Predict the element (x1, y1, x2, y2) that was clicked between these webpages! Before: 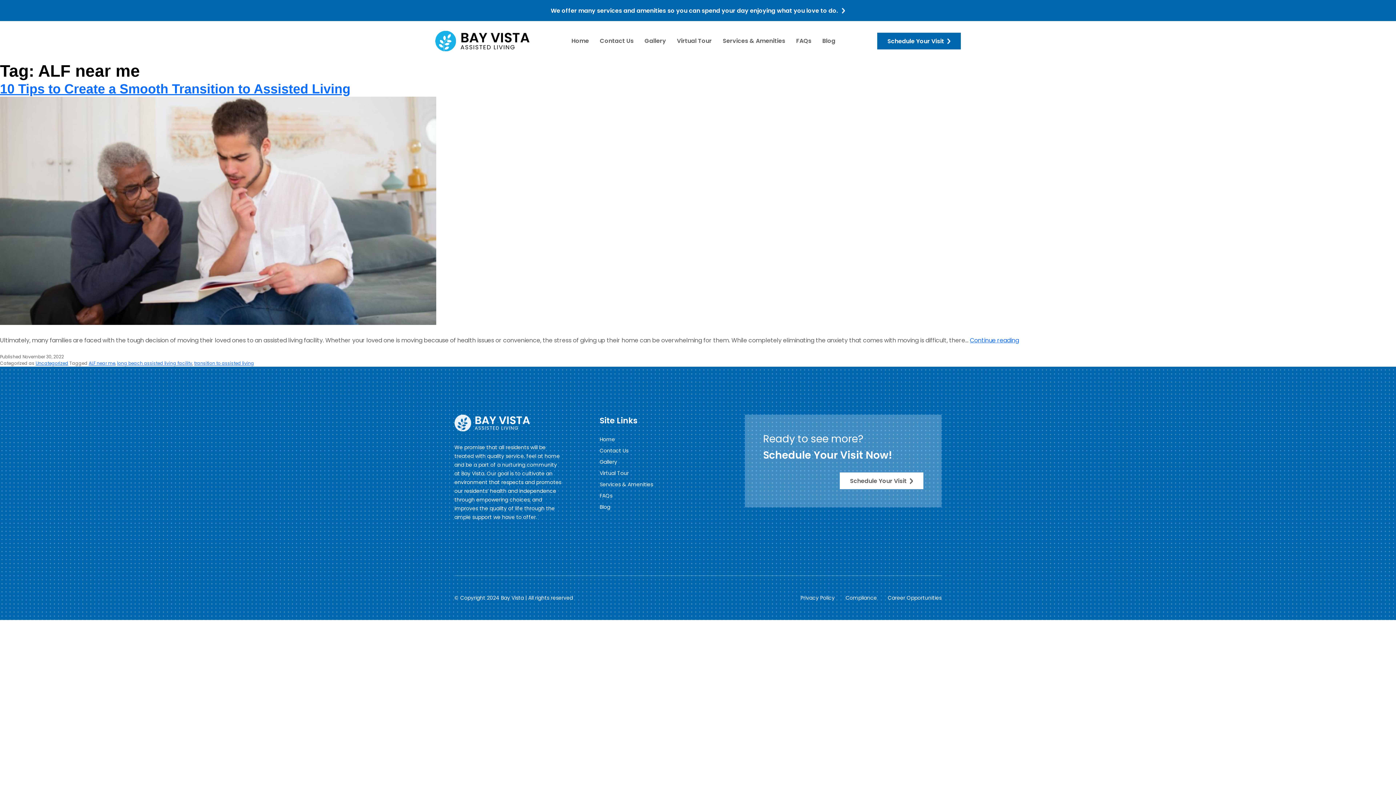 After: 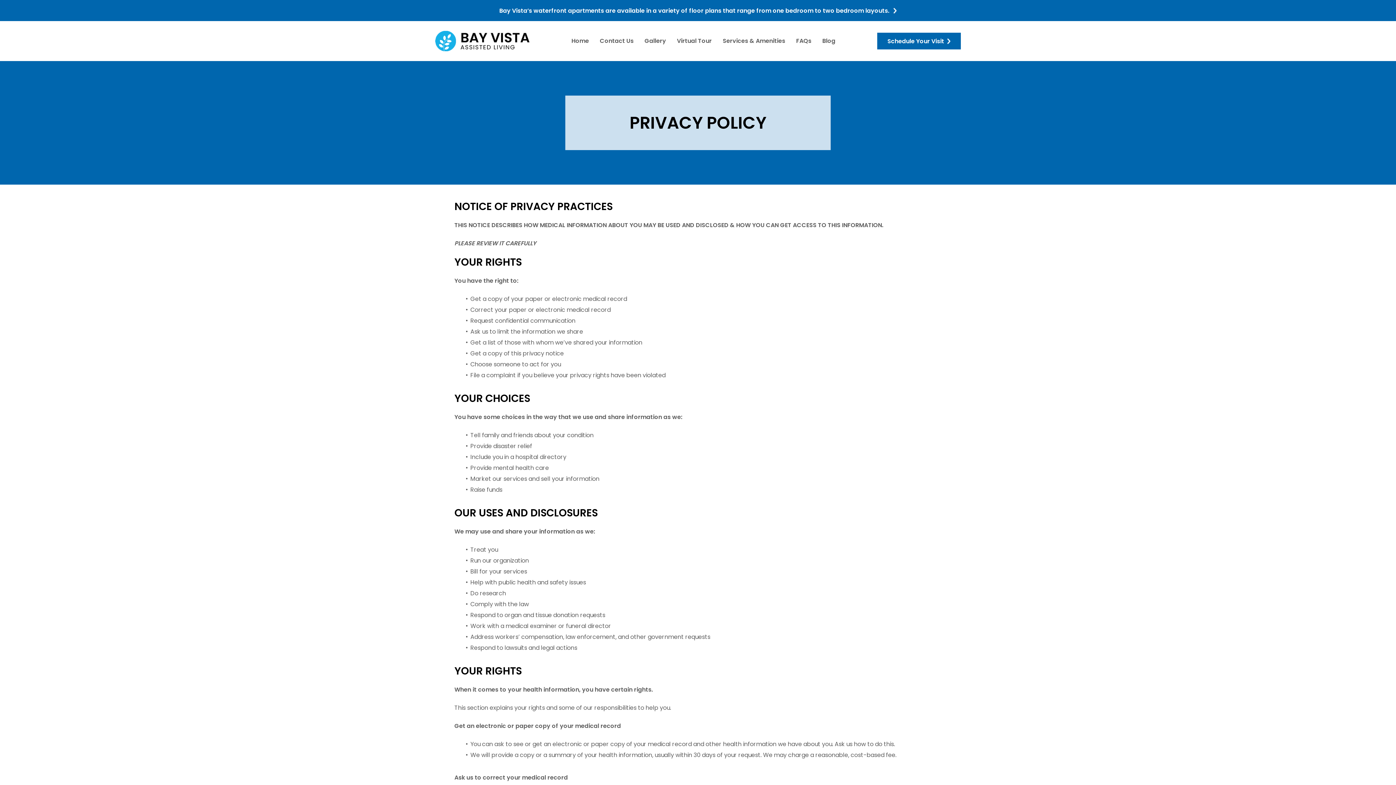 Action: bbox: (800, 594, 834, 601) label: Privacy Policy